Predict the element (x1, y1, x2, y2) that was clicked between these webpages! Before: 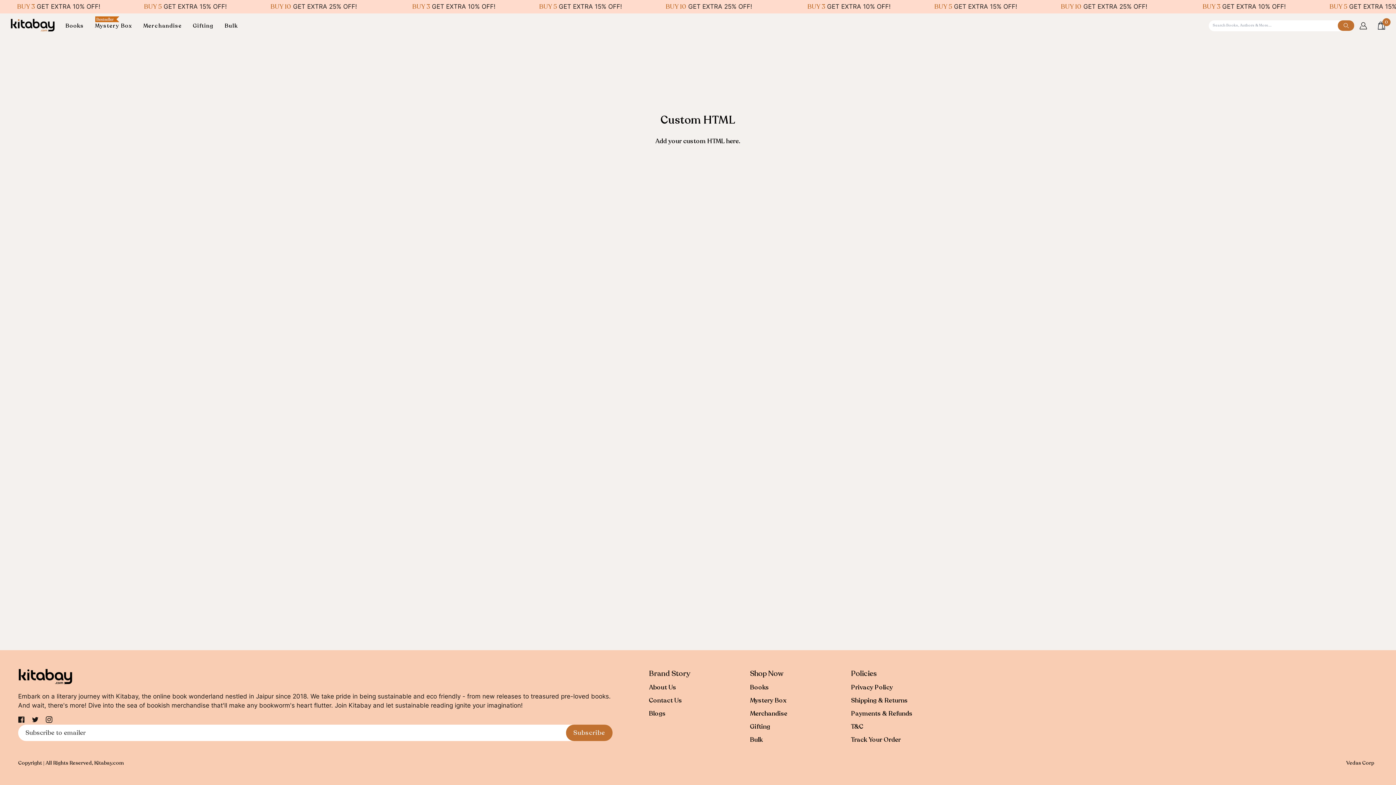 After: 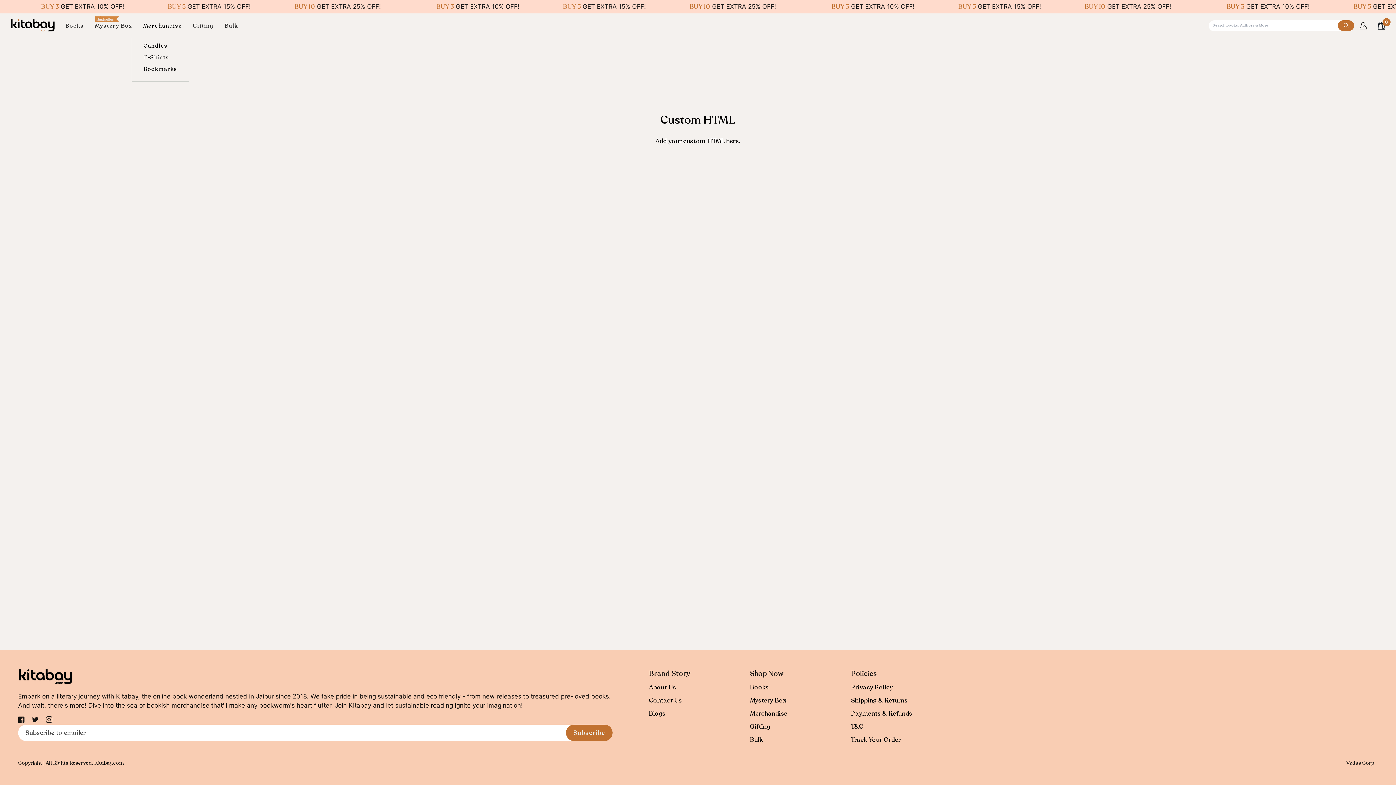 Action: label: Merchandise bbox: (137, 13, 187, 37)